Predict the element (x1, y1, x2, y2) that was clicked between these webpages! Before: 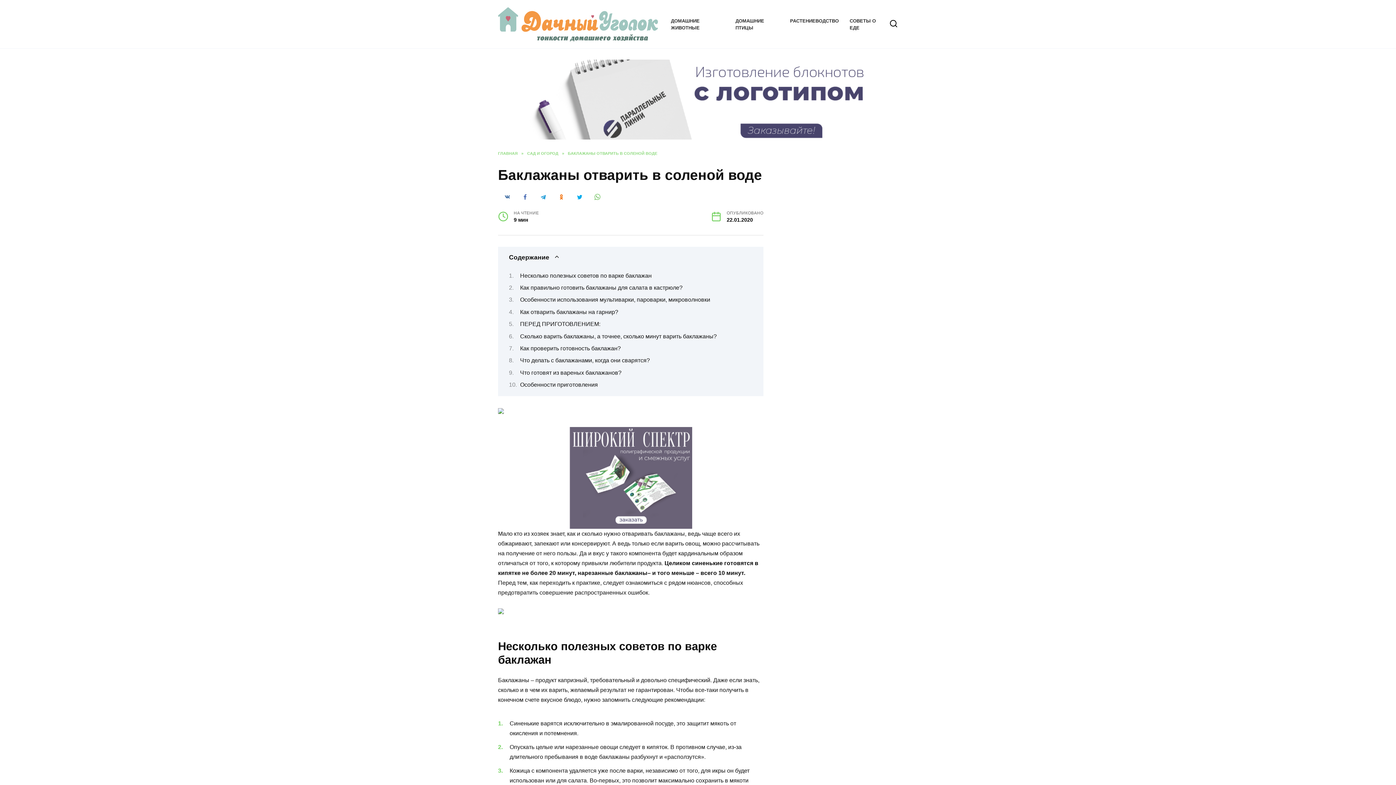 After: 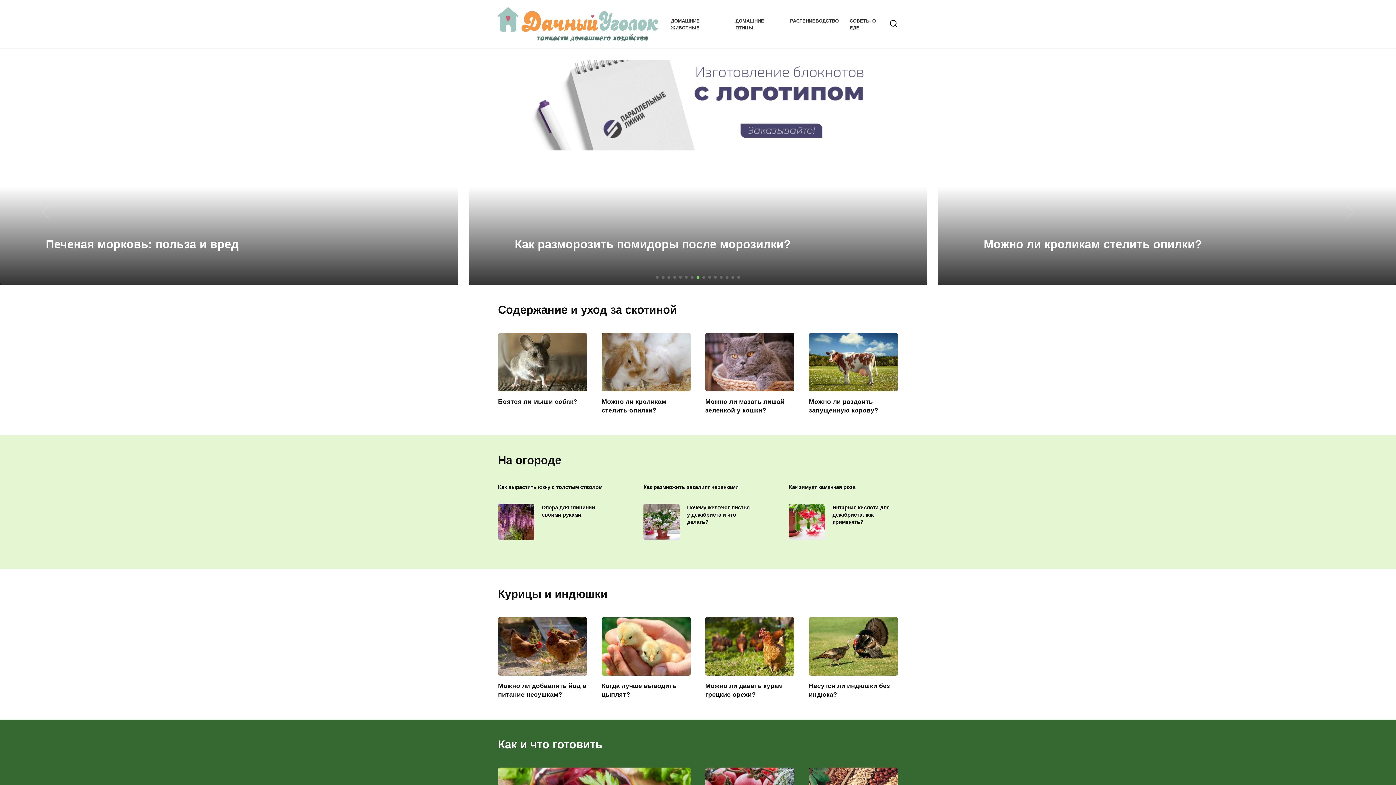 Action: bbox: (498, 151, 517, 155) label: ГЛАВНАЯ